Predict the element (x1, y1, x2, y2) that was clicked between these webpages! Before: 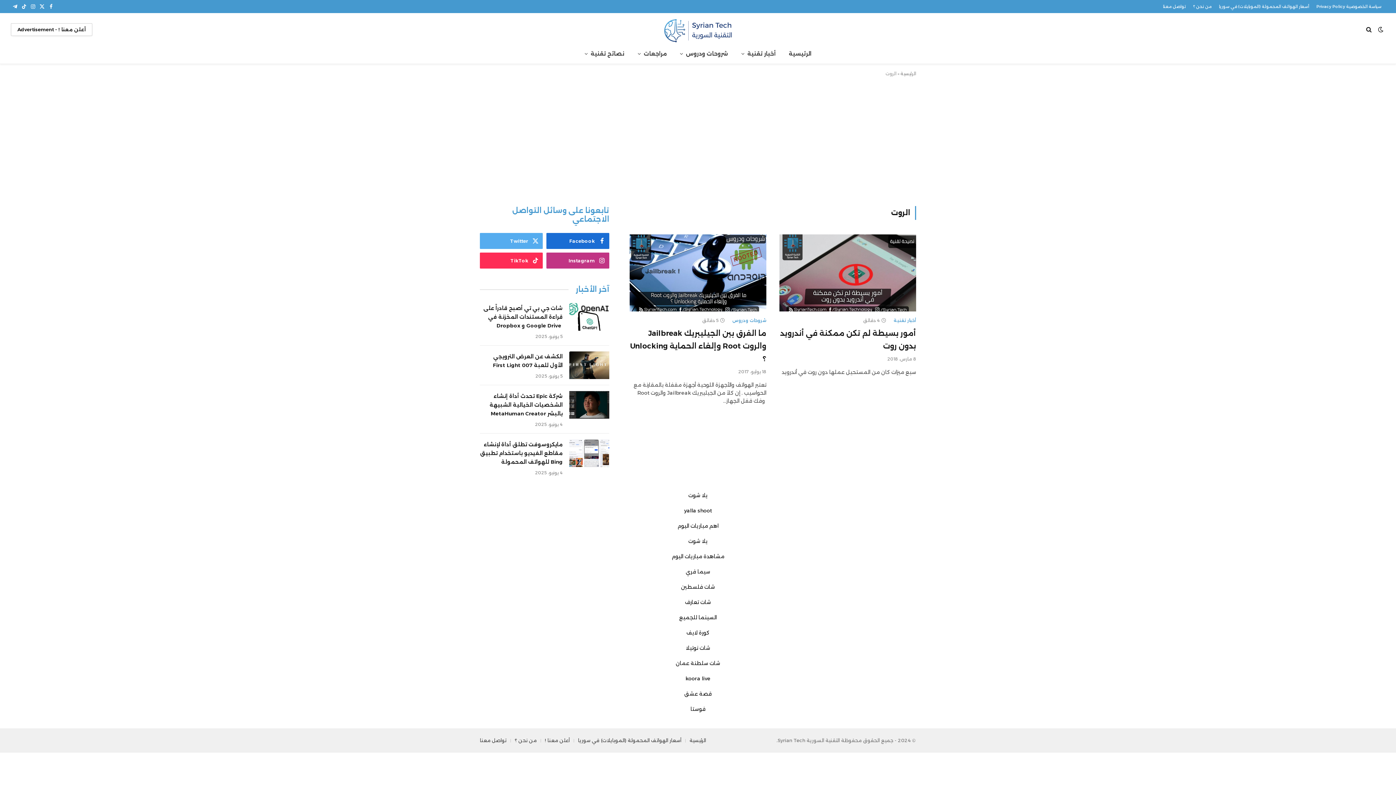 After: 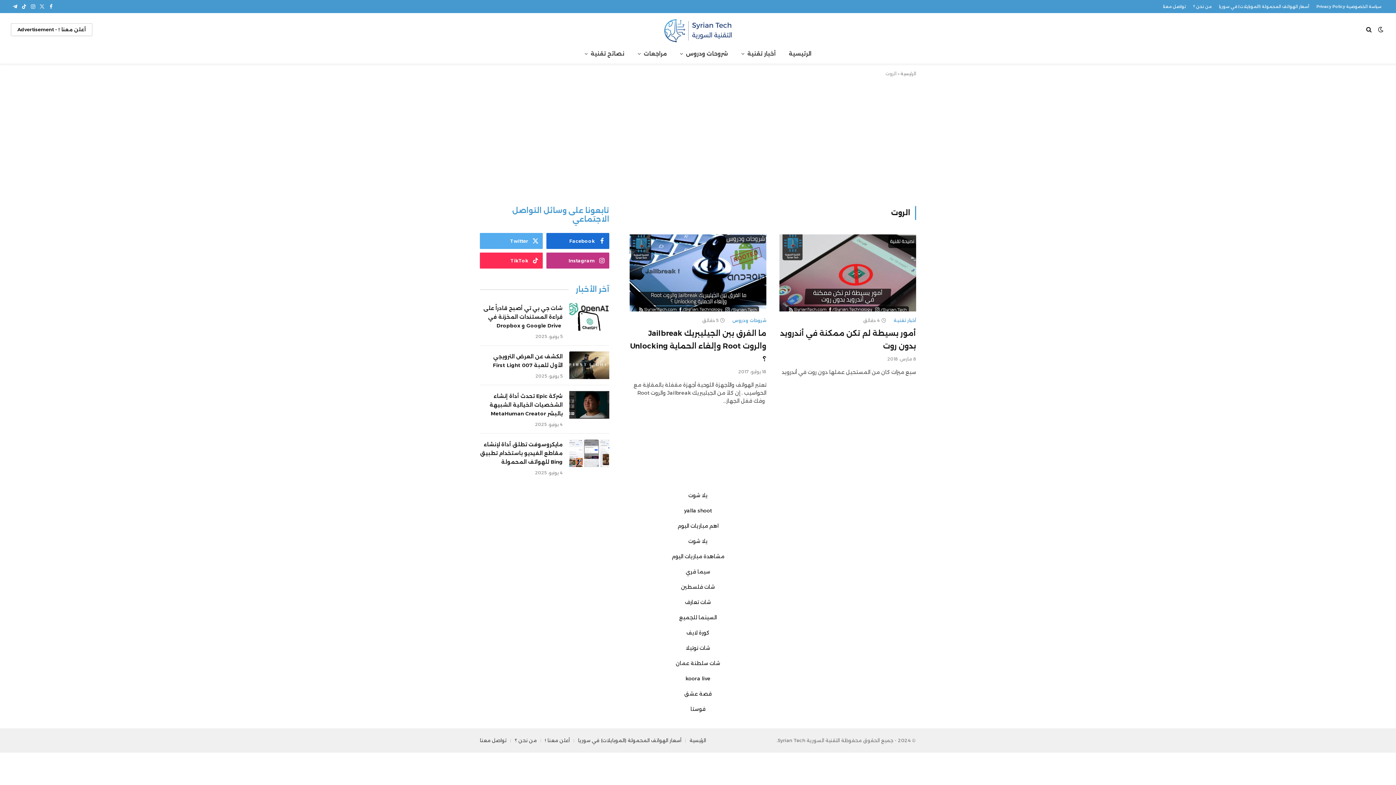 Action: bbox: (37, 0, 46, 13) label: X (Twitter)